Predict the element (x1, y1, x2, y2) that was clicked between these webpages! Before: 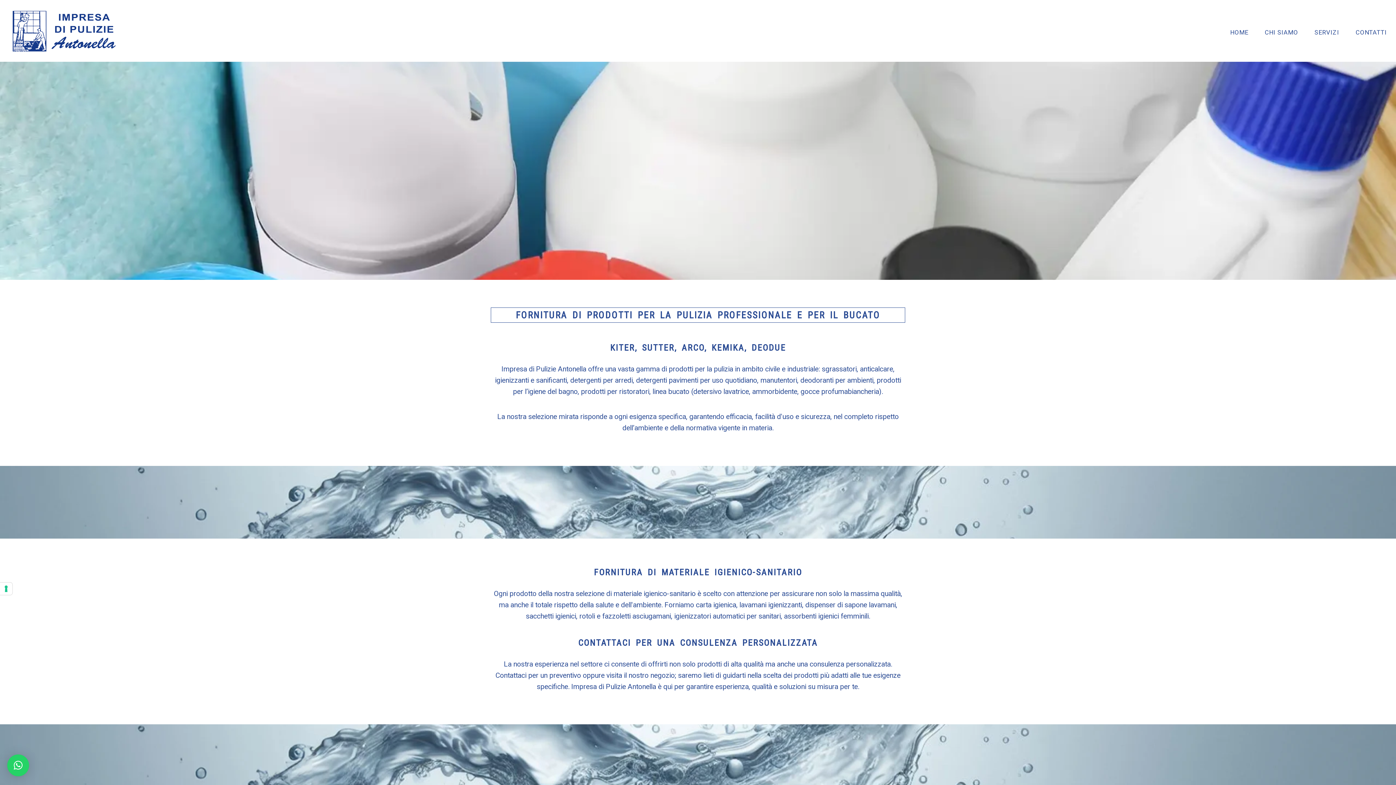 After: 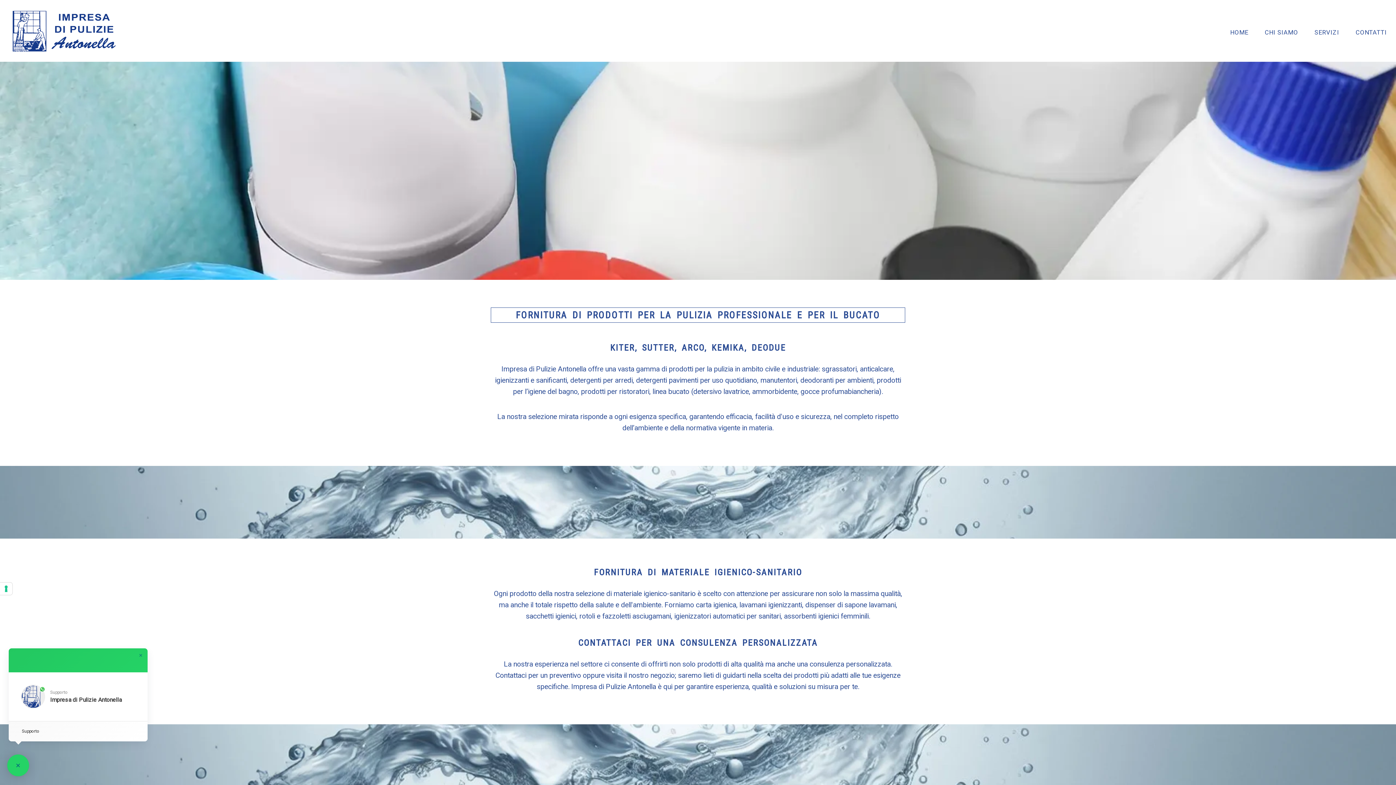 Action: bbox: (7, 754, 29, 776) label: ×